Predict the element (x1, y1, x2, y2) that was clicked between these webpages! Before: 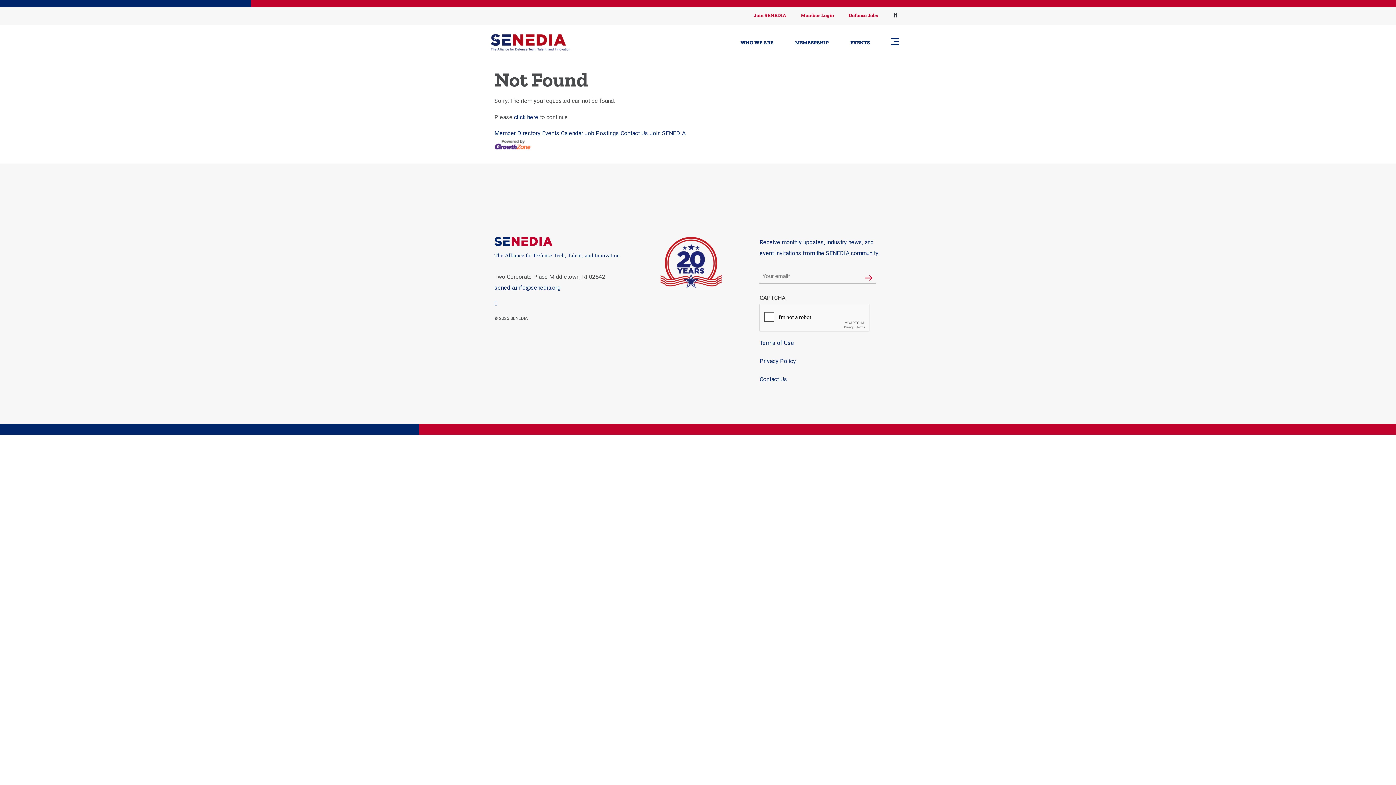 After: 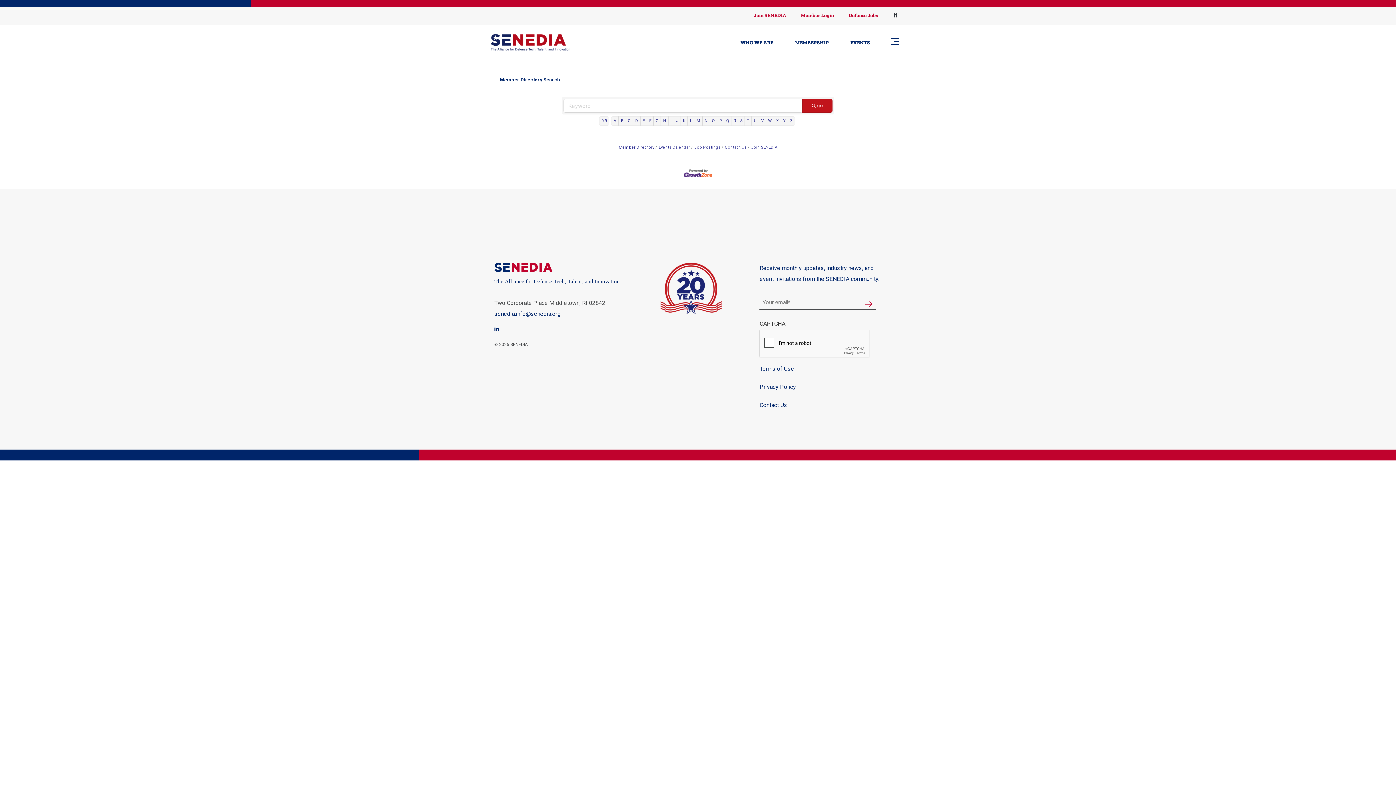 Action: label: Member Directory bbox: (494, 129, 540, 136)